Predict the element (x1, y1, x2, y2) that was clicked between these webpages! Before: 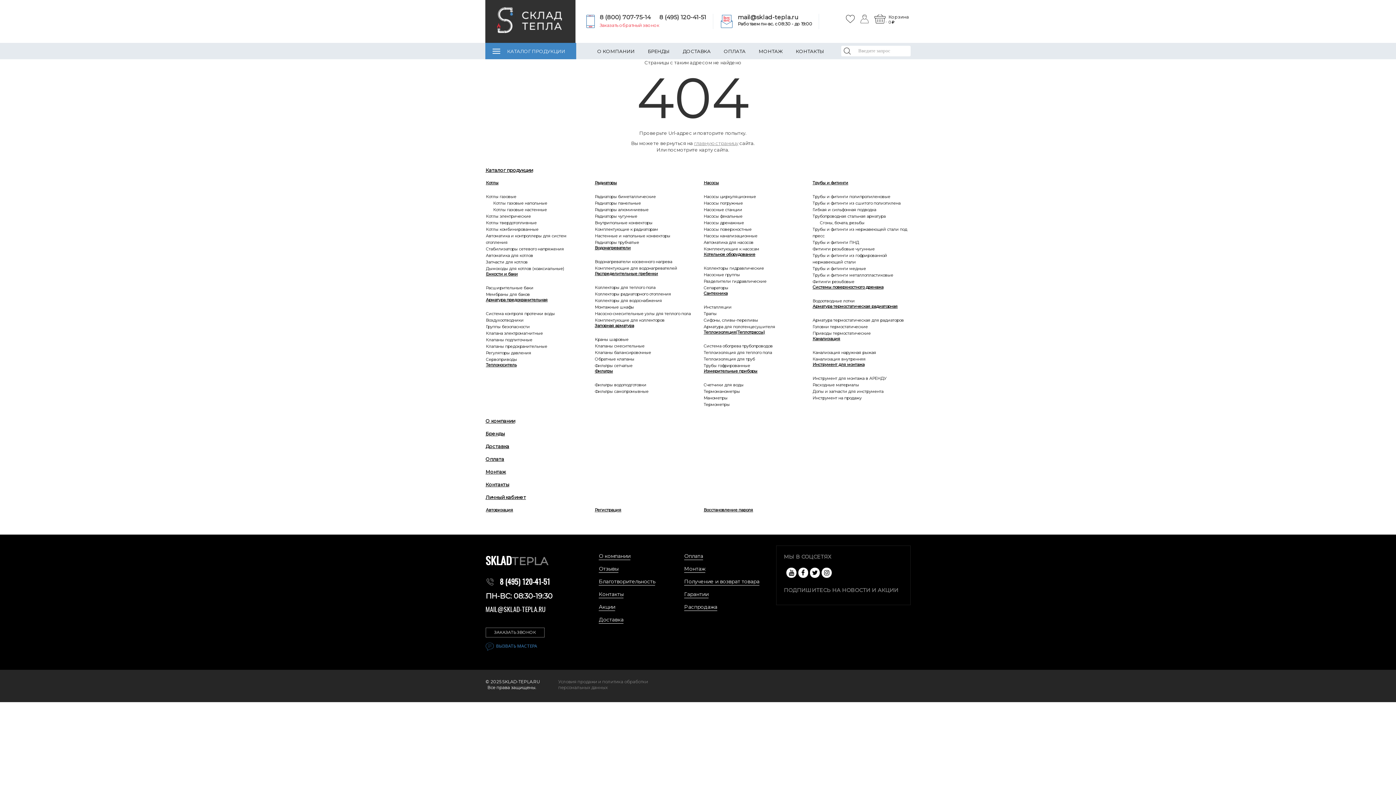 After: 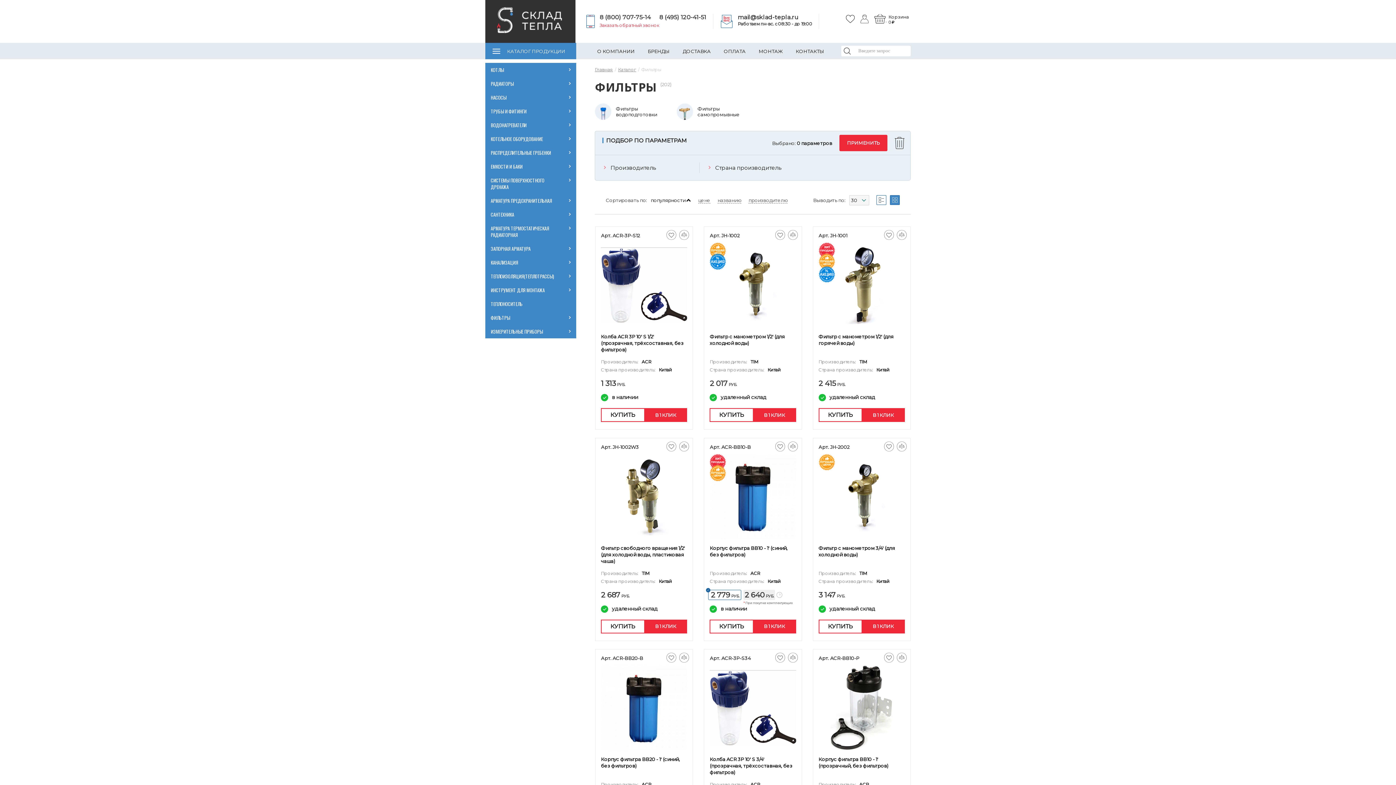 Action: label: Фильтры bbox: (594, 368, 692, 374)